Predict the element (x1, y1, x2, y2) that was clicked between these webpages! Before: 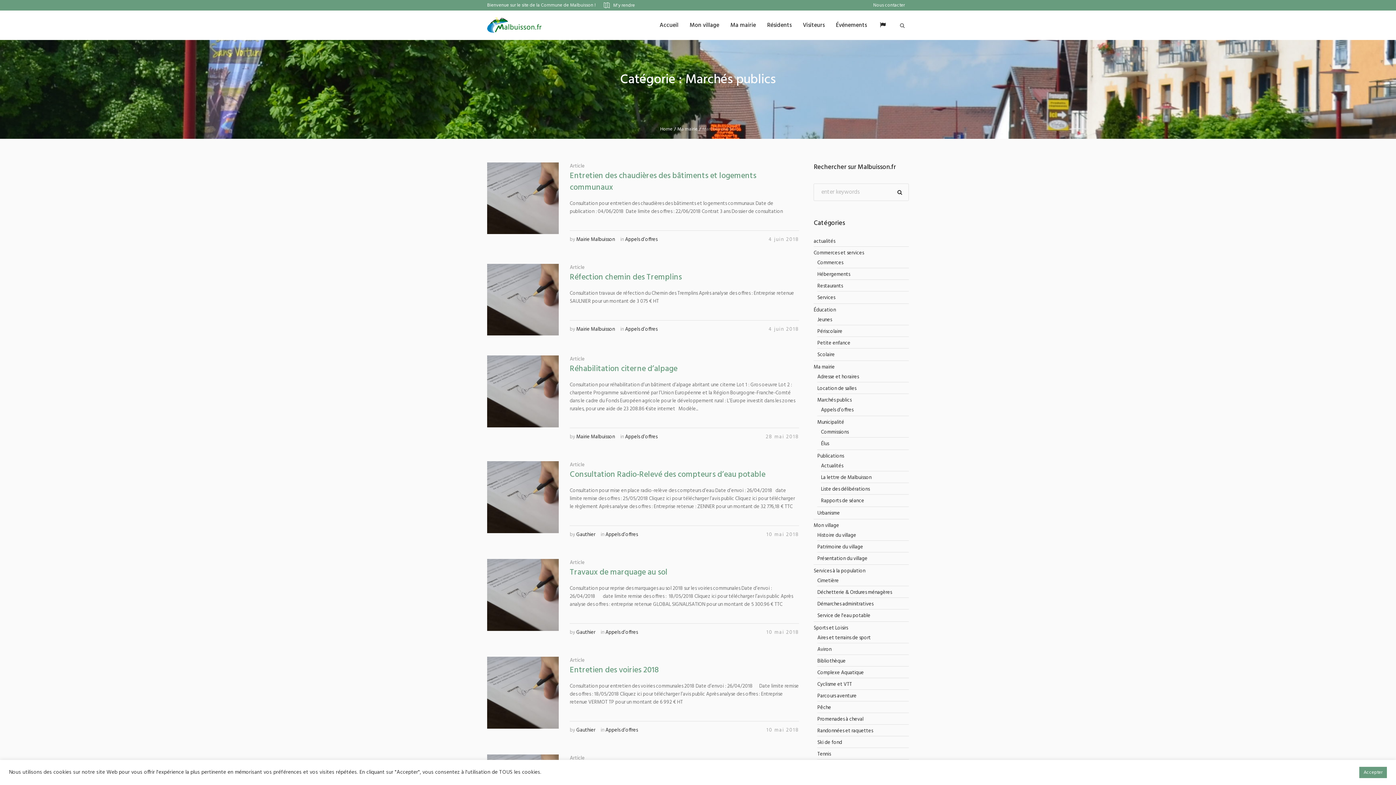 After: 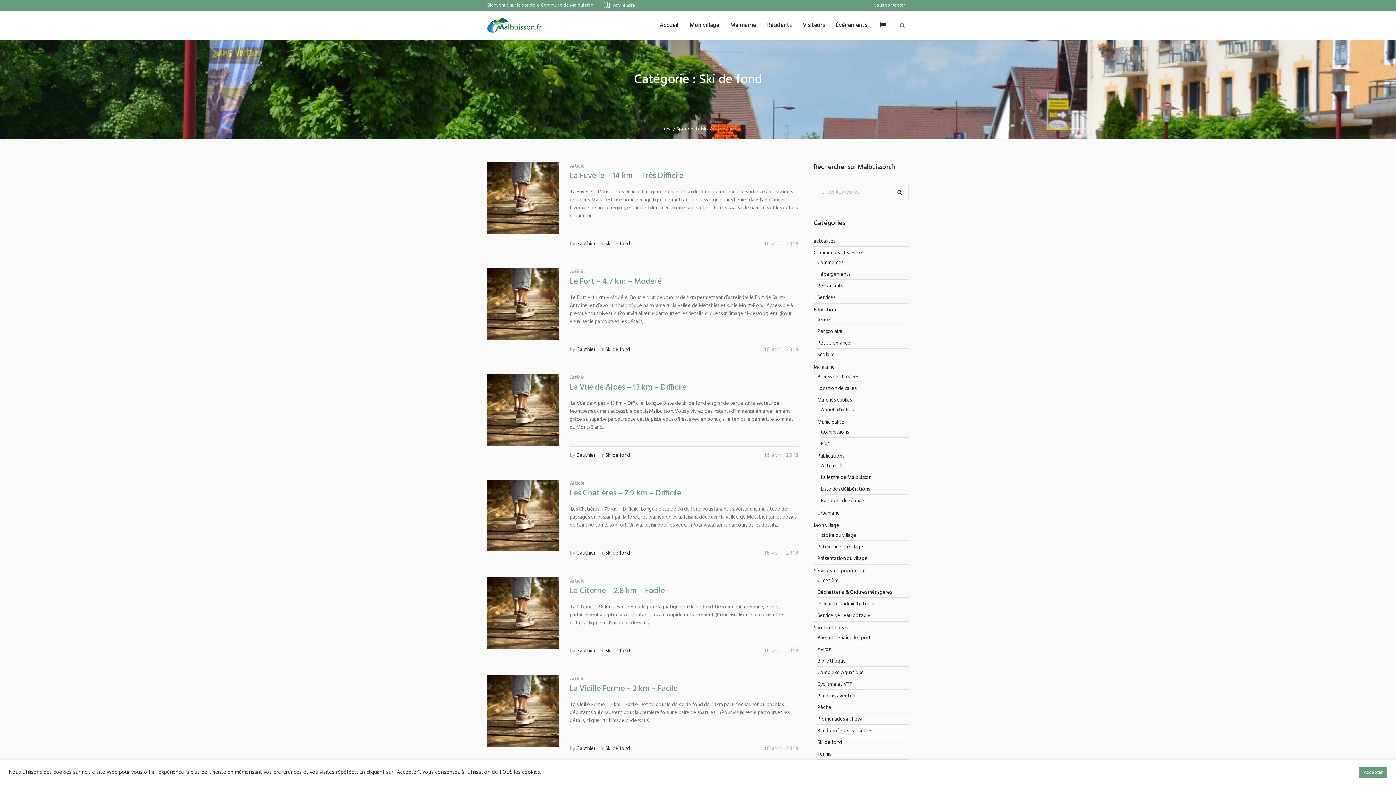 Action: bbox: (817, 738, 842, 747) label: Ski de fond